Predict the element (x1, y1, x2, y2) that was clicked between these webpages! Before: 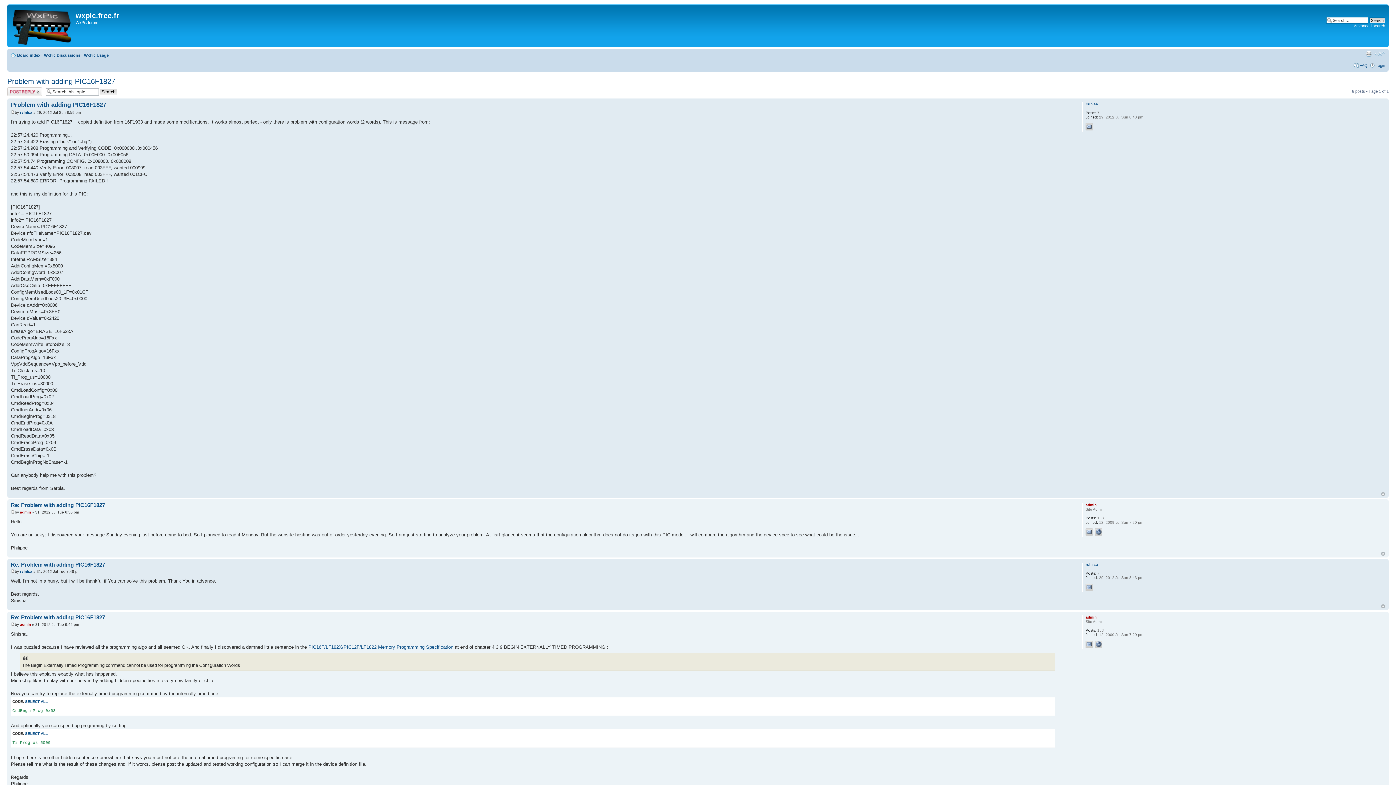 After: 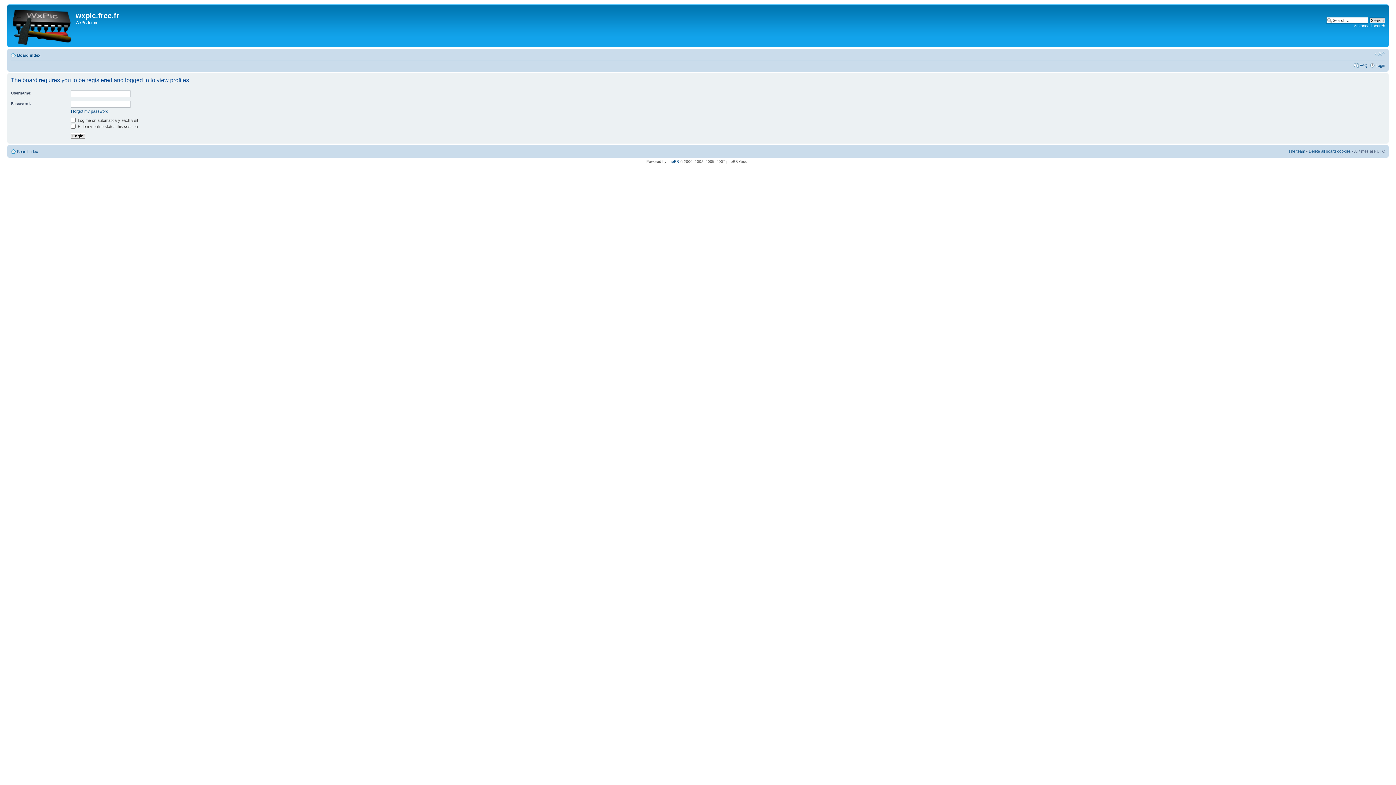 Action: bbox: (20, 510, 30, 514) label: admin